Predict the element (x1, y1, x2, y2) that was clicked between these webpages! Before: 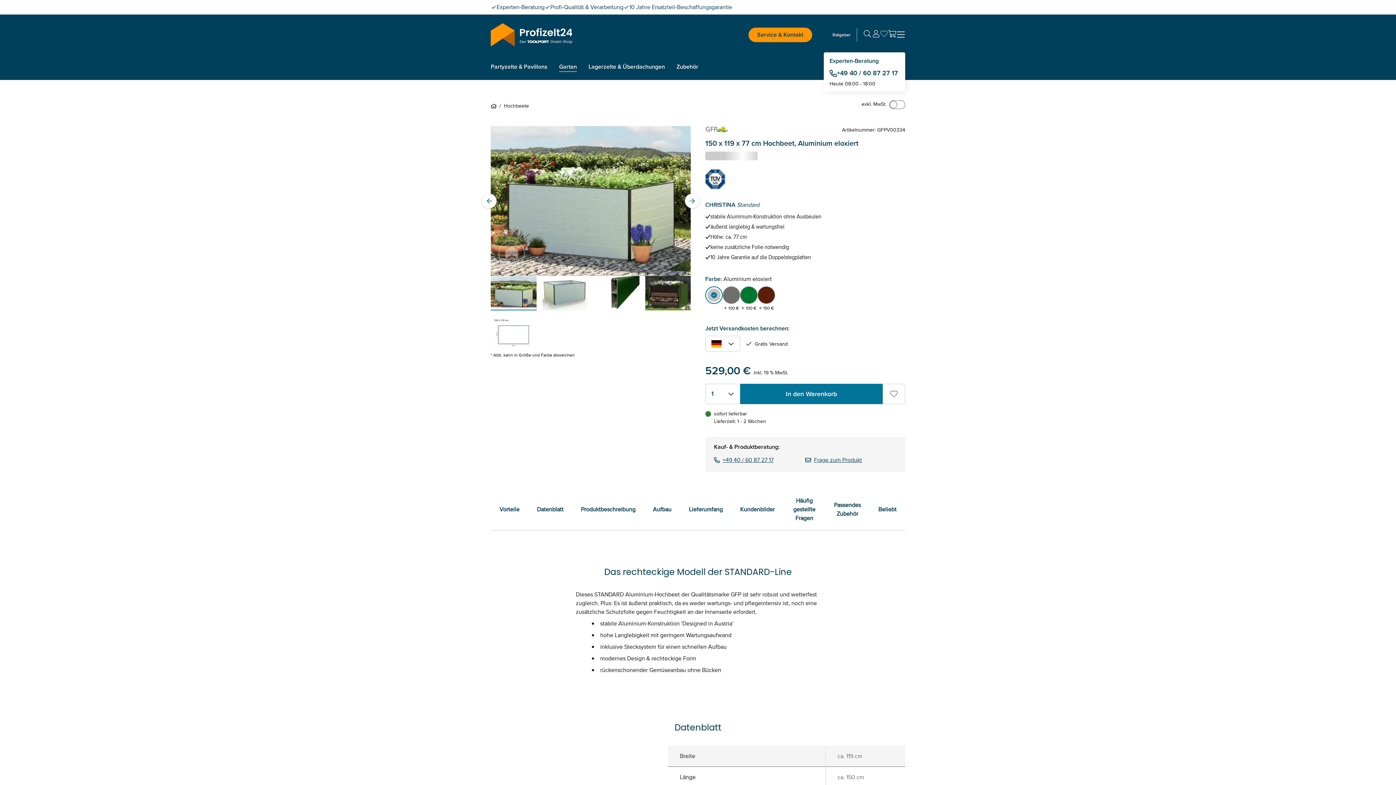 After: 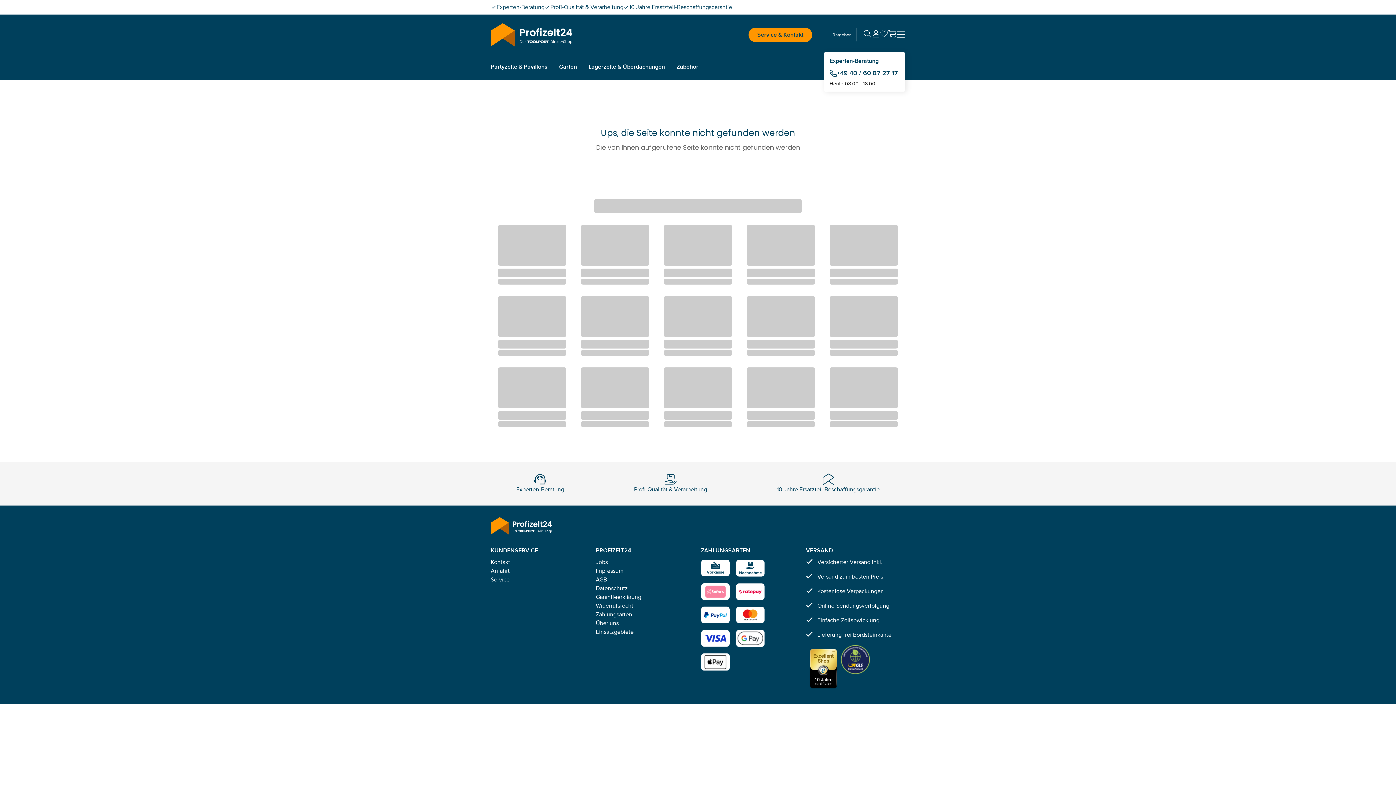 Action: bbox: (490, 103, 499, 108) label: Home